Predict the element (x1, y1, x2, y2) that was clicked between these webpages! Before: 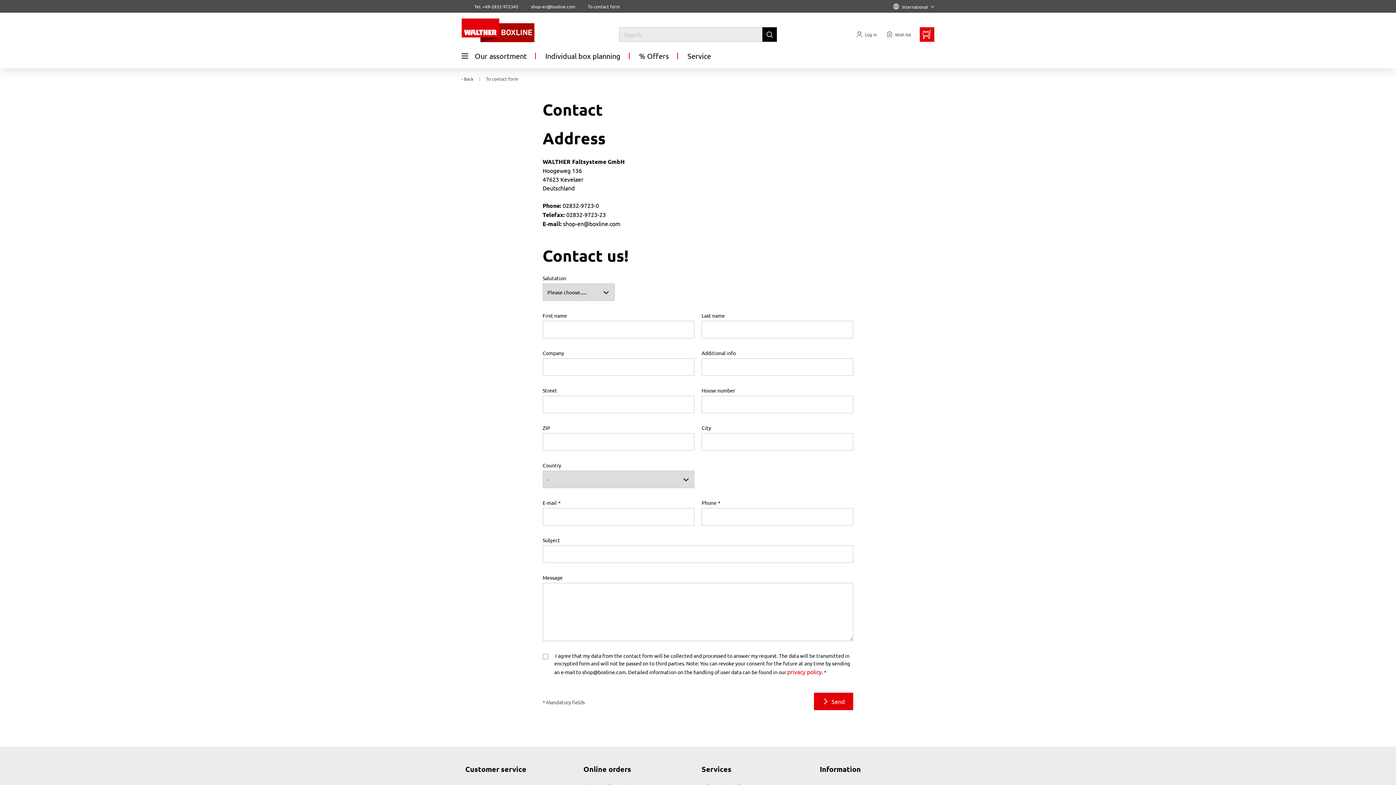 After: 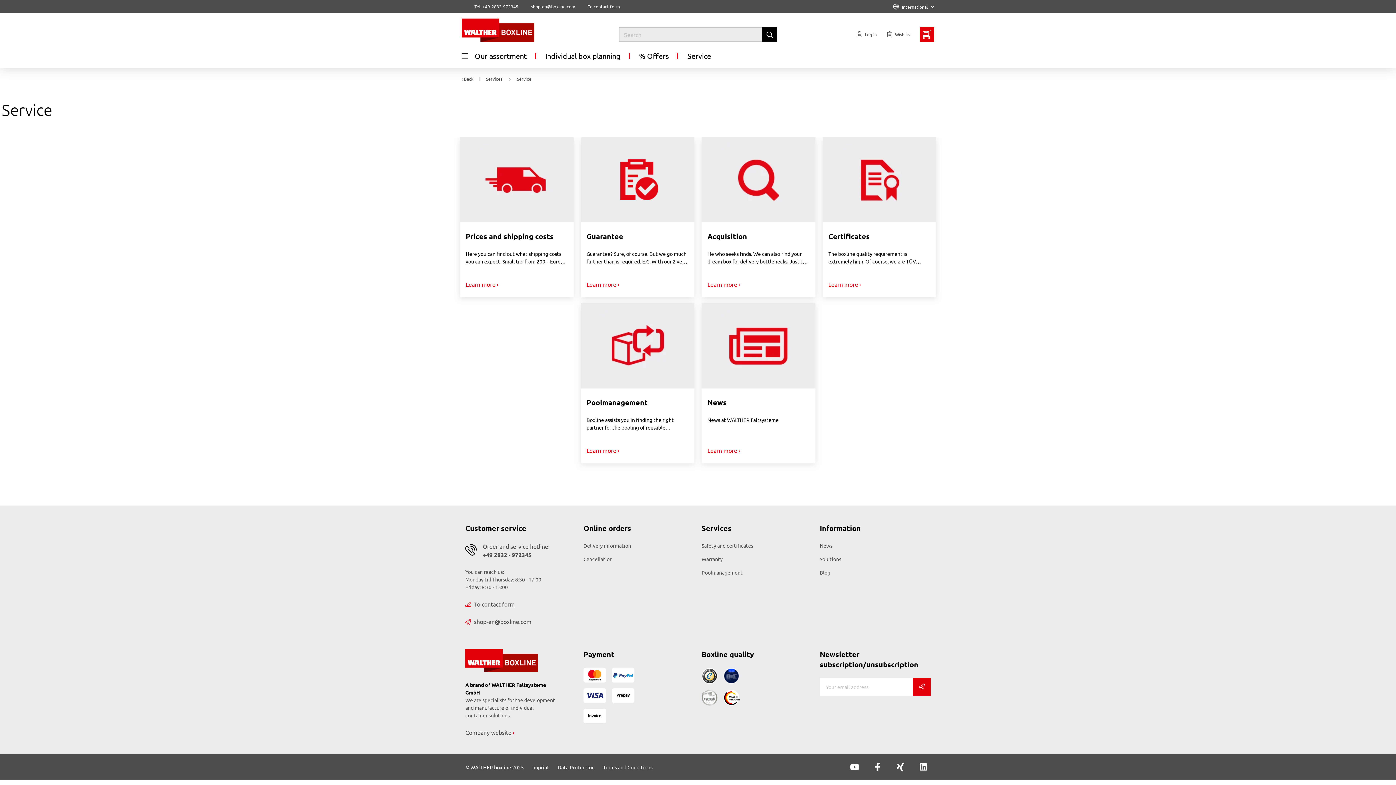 Action: bbox: (687, 50, 711, 61) label: Service